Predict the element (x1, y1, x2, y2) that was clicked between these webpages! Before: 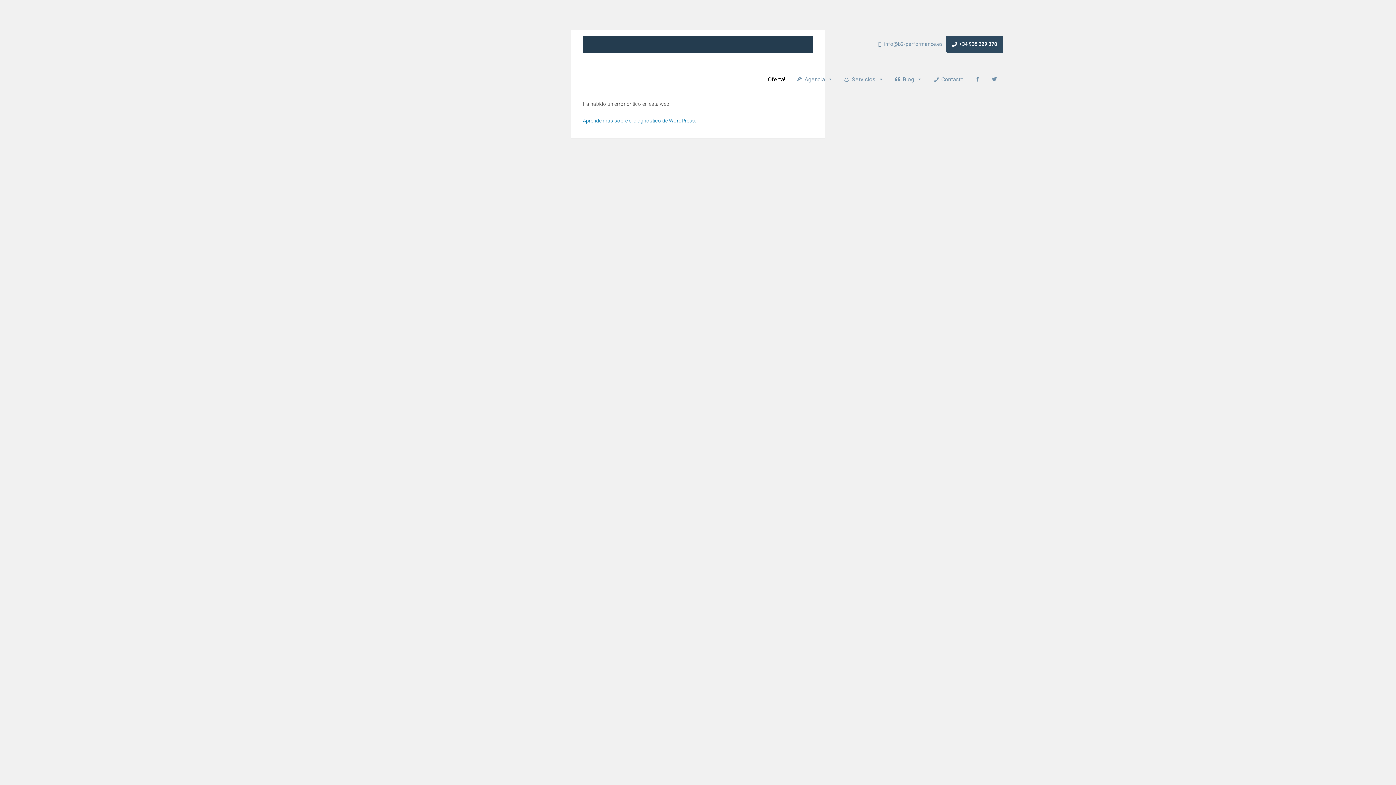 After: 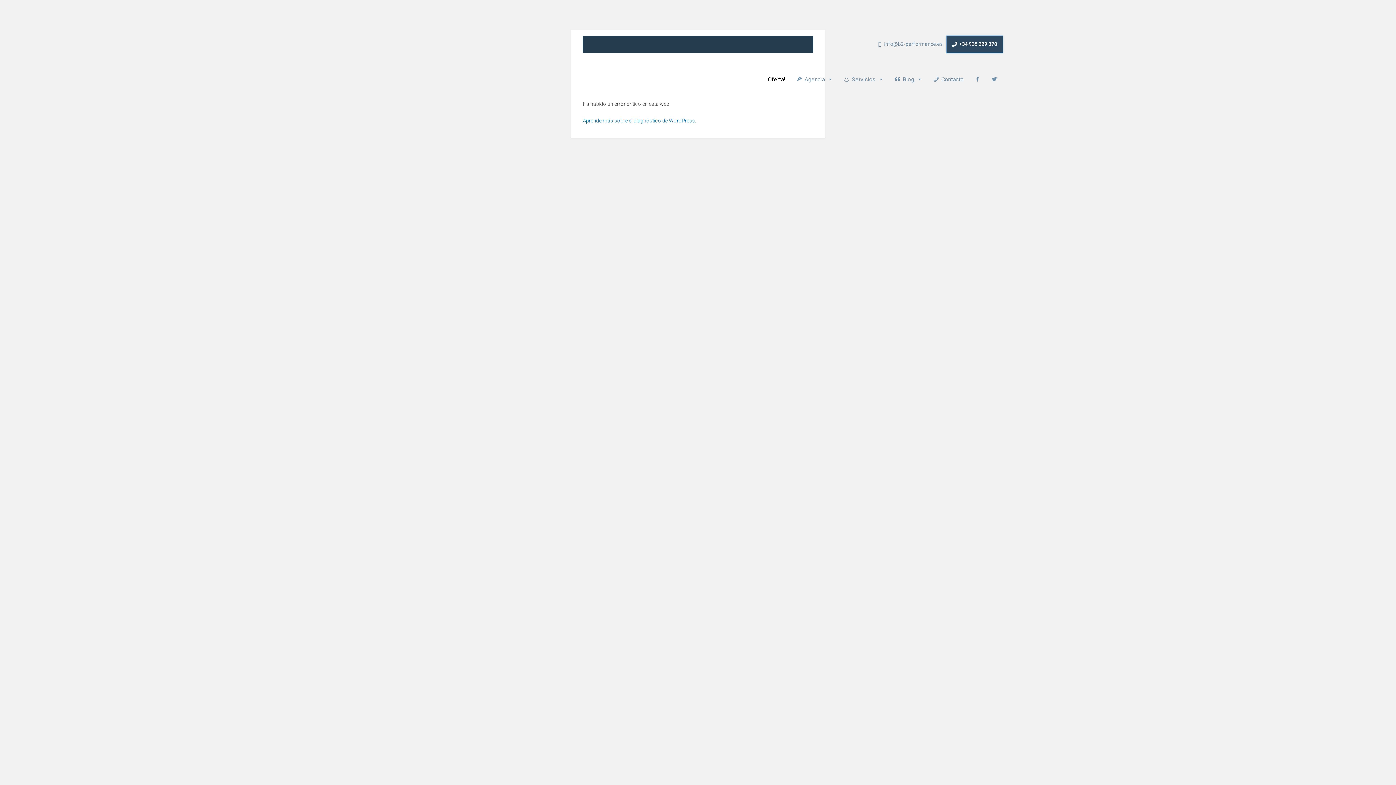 Action: bbox: (946, 36, 1002, 52) label: +34 935 329 378